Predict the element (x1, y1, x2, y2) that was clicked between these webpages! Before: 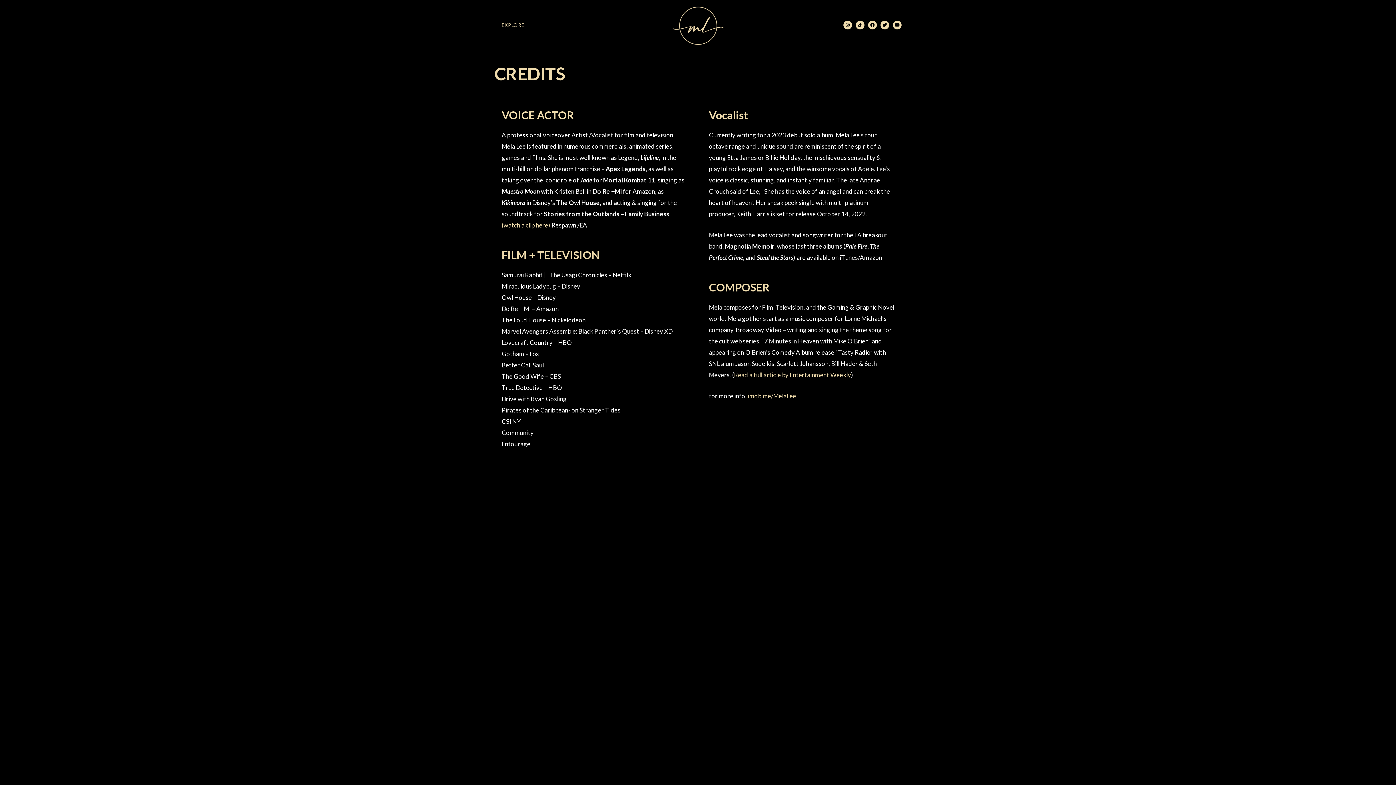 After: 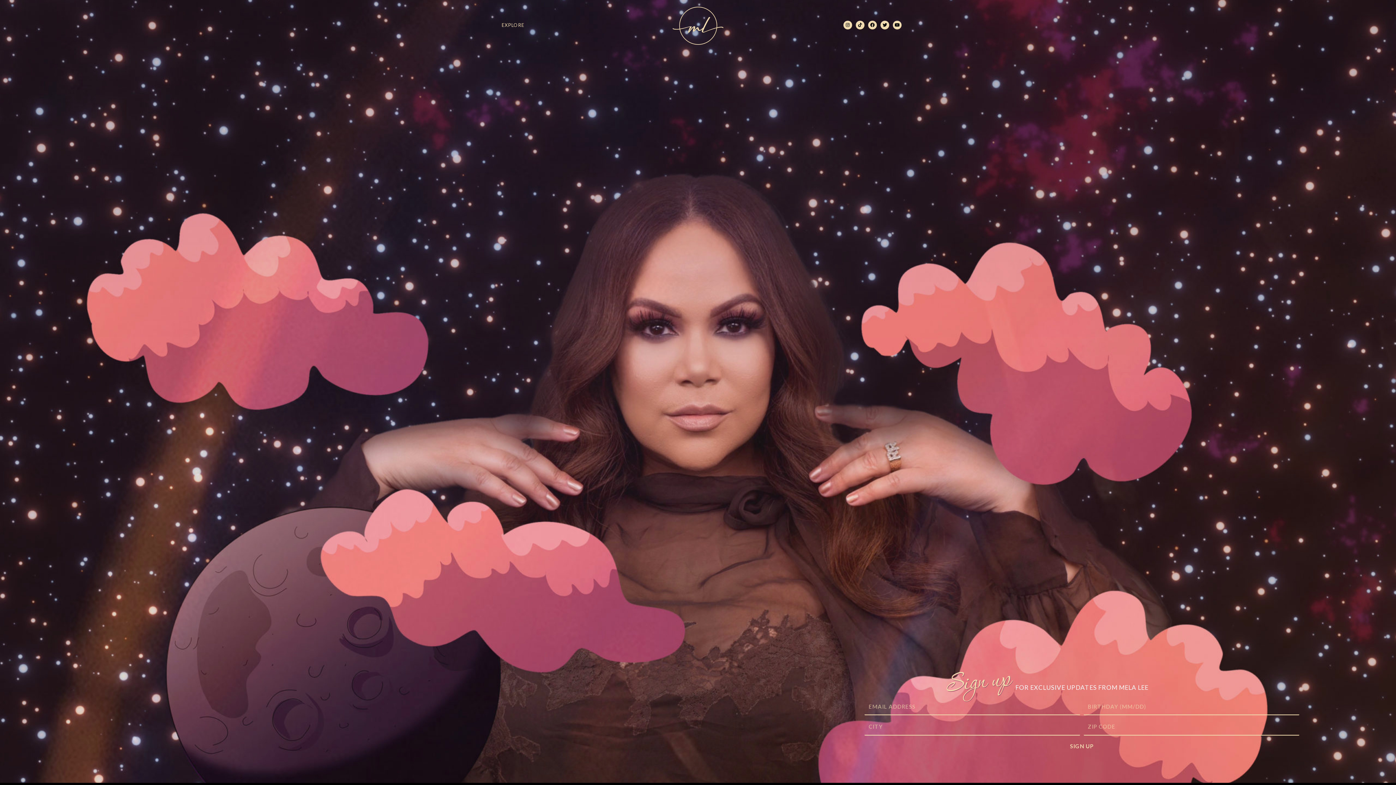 Action: bbox: (632, 3, 763, 46)